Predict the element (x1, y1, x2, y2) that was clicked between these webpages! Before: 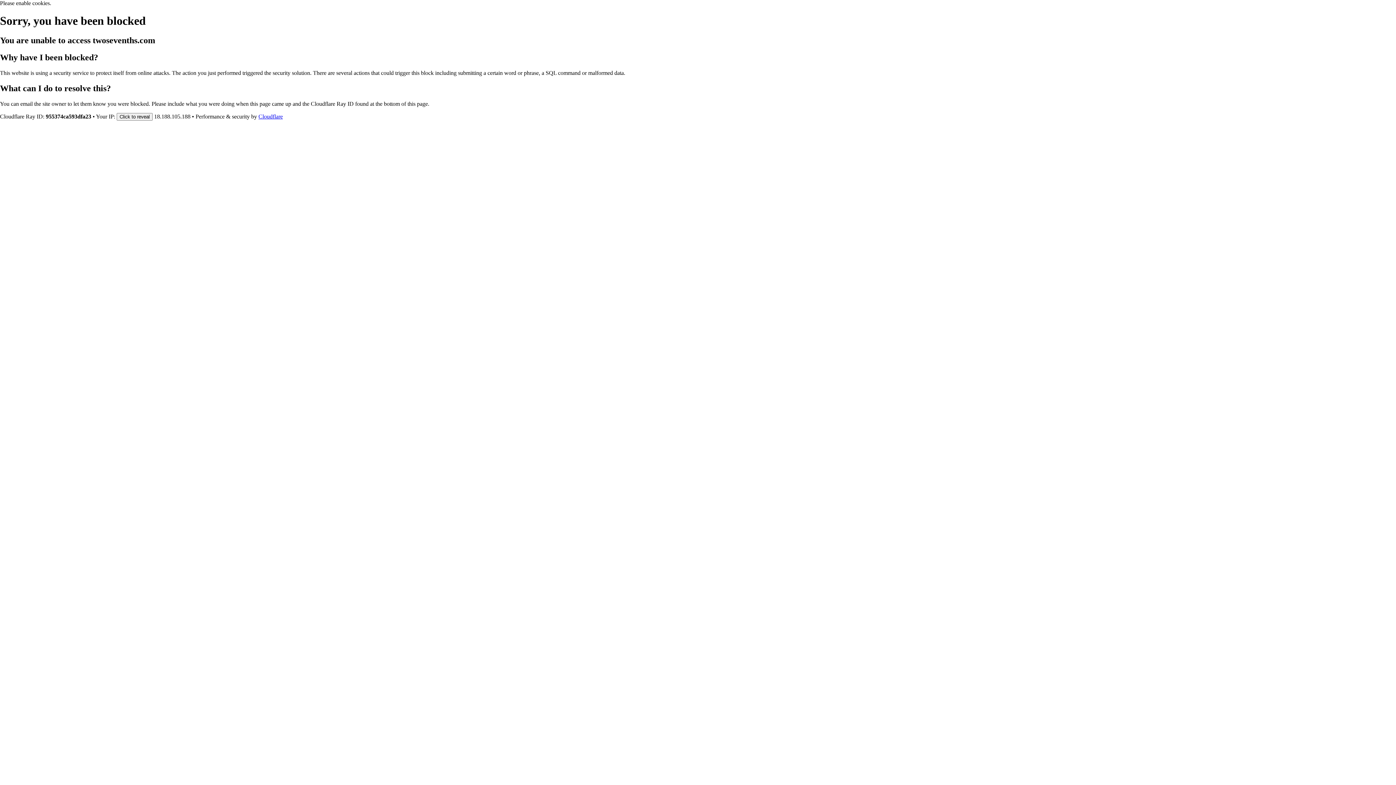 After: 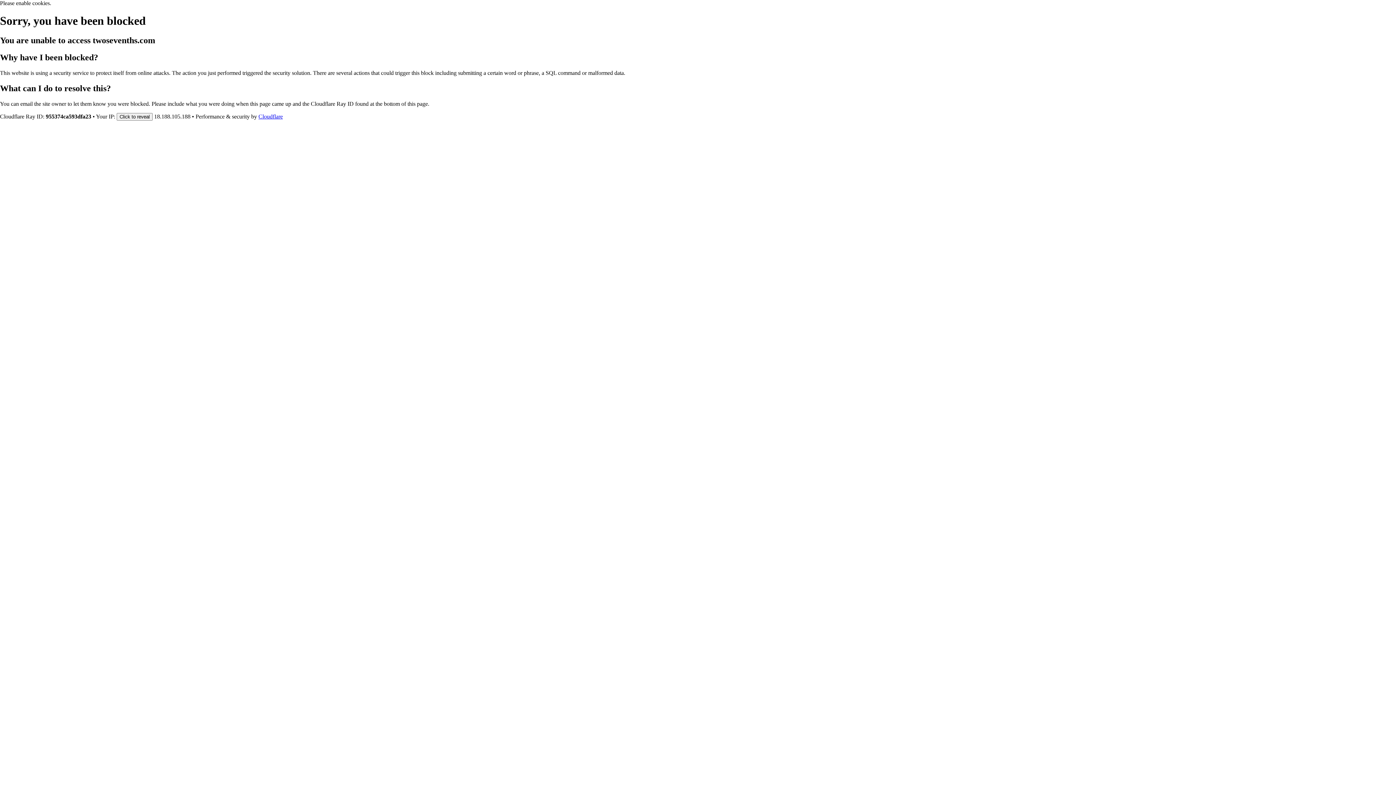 Action: bbox: (258, 113, 282, 119) label: Cloudflare